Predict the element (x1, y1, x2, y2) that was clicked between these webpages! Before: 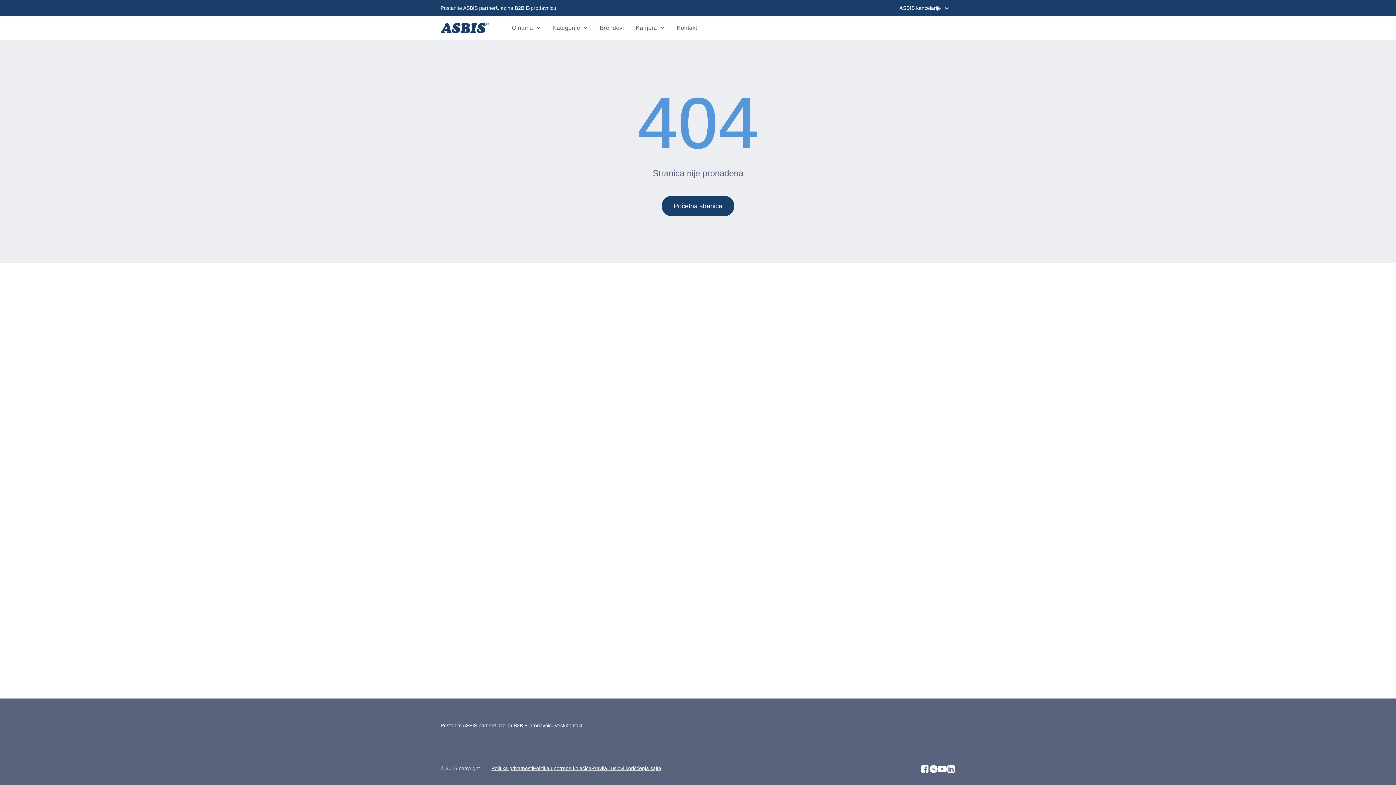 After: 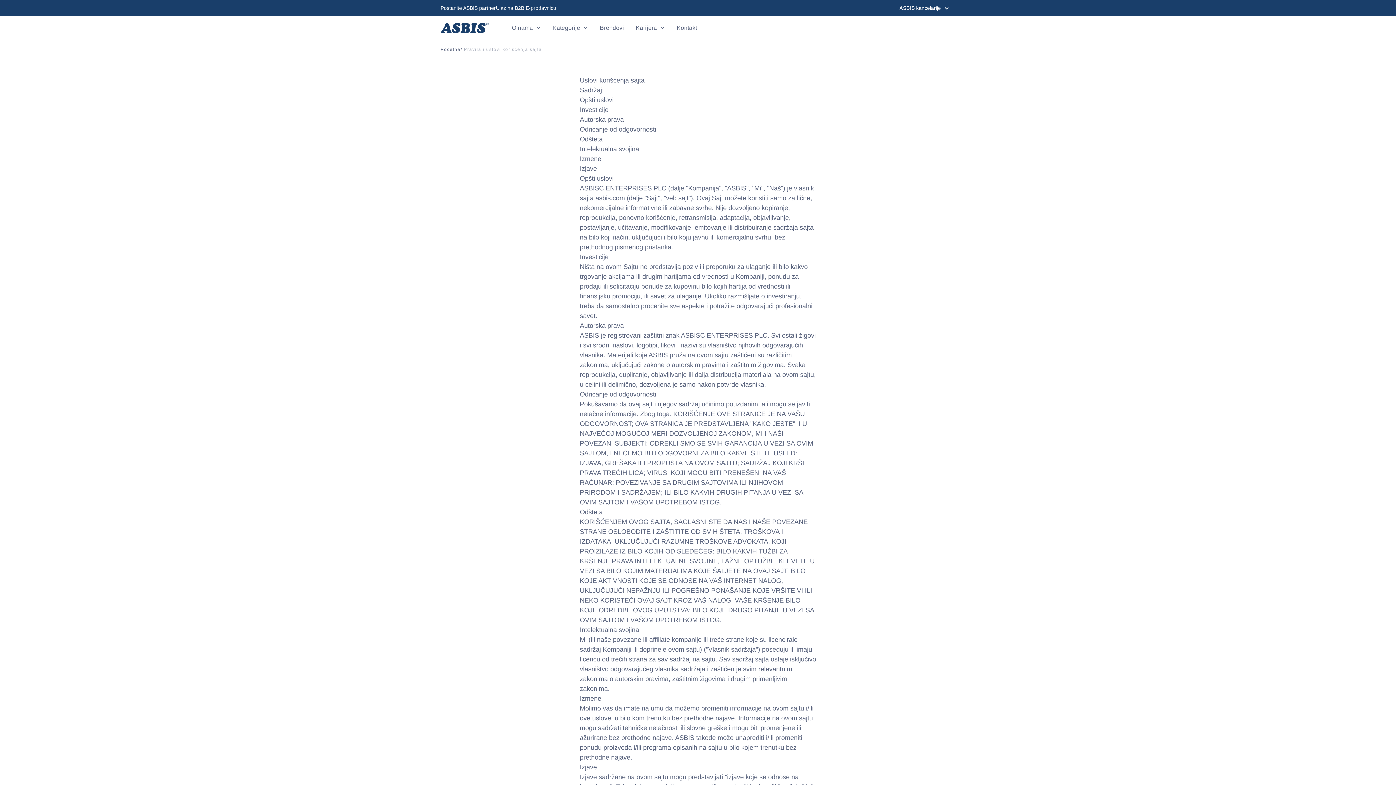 Action: label: Pravila i uslovi korišćenja sajta bbox: (591, 765, 661, 772)